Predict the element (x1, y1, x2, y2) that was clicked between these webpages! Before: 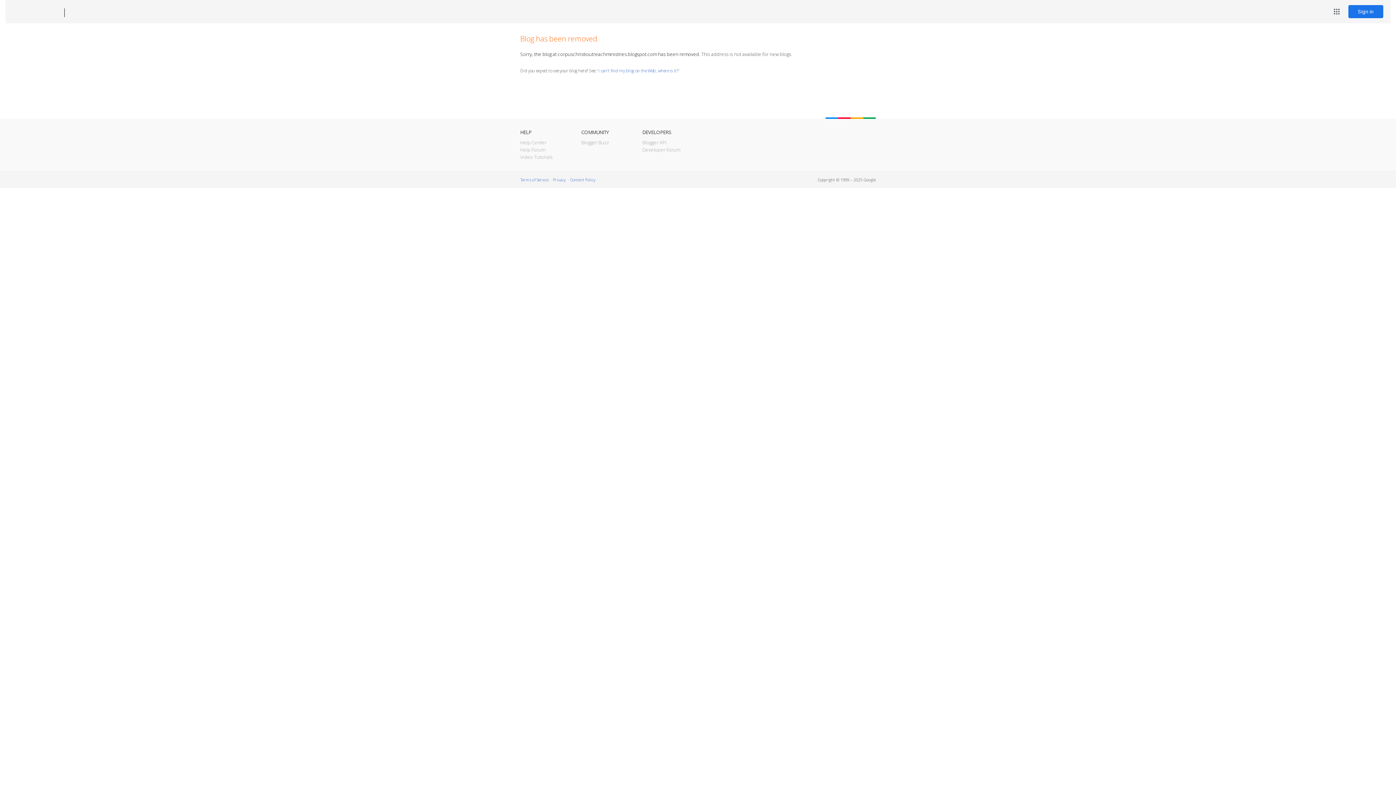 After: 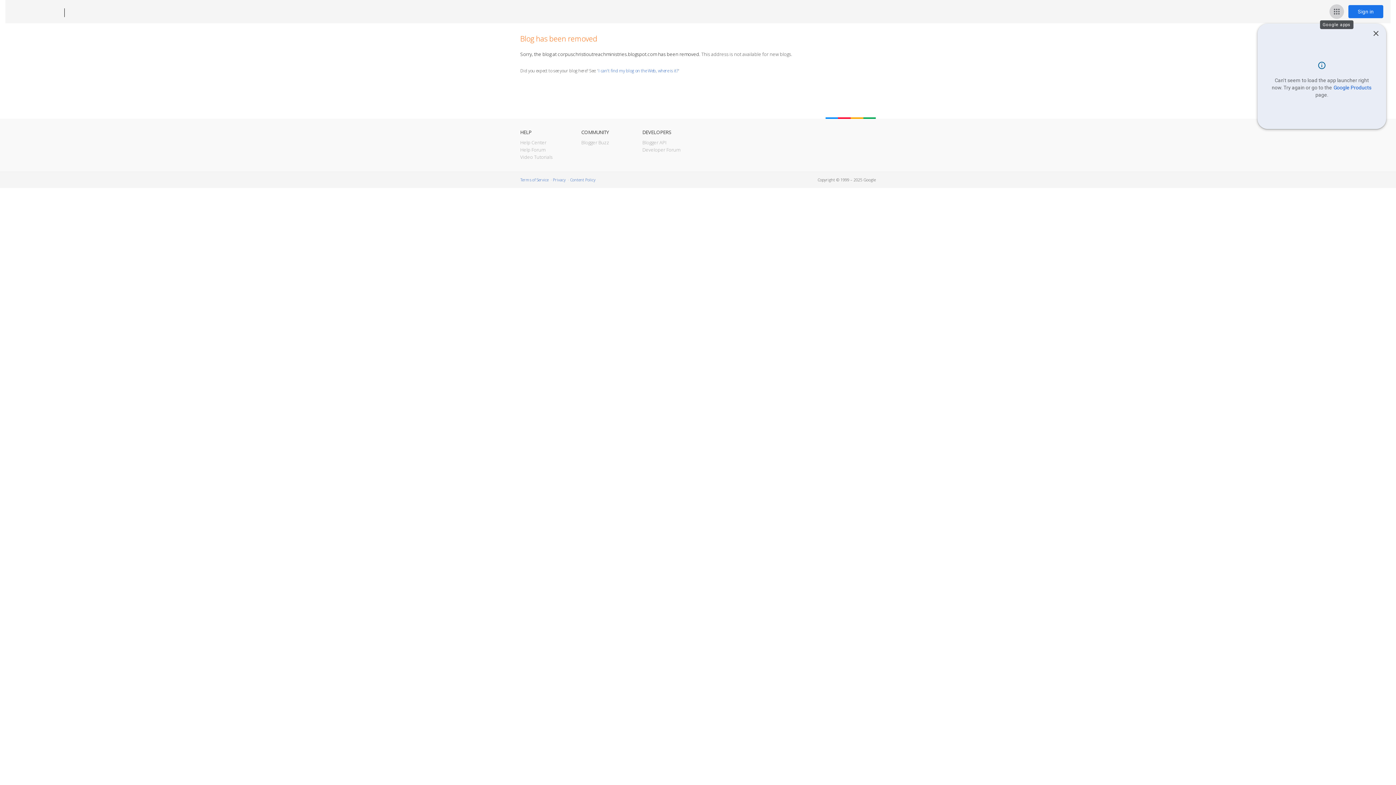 Action: bbox: (1329, 4, 1344, 18) label: Google apps